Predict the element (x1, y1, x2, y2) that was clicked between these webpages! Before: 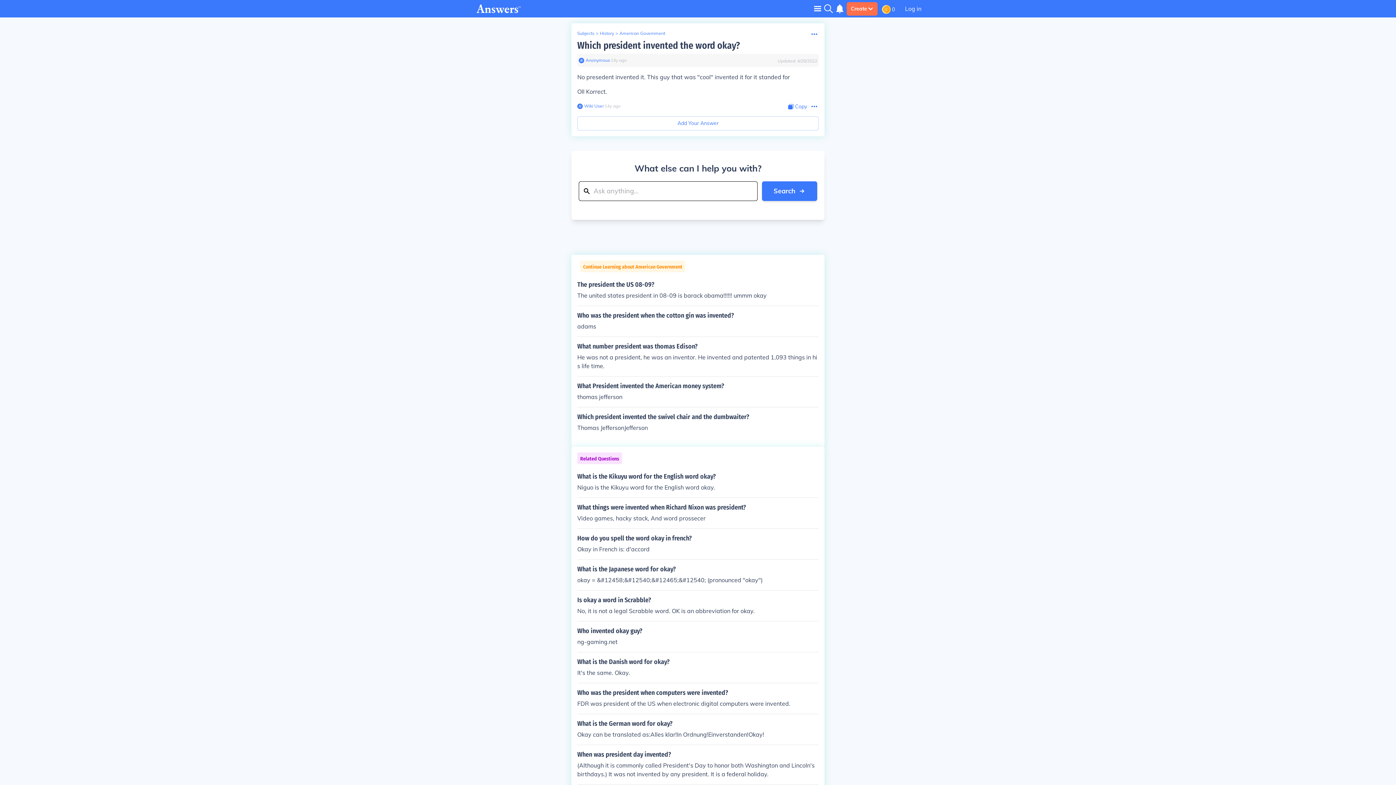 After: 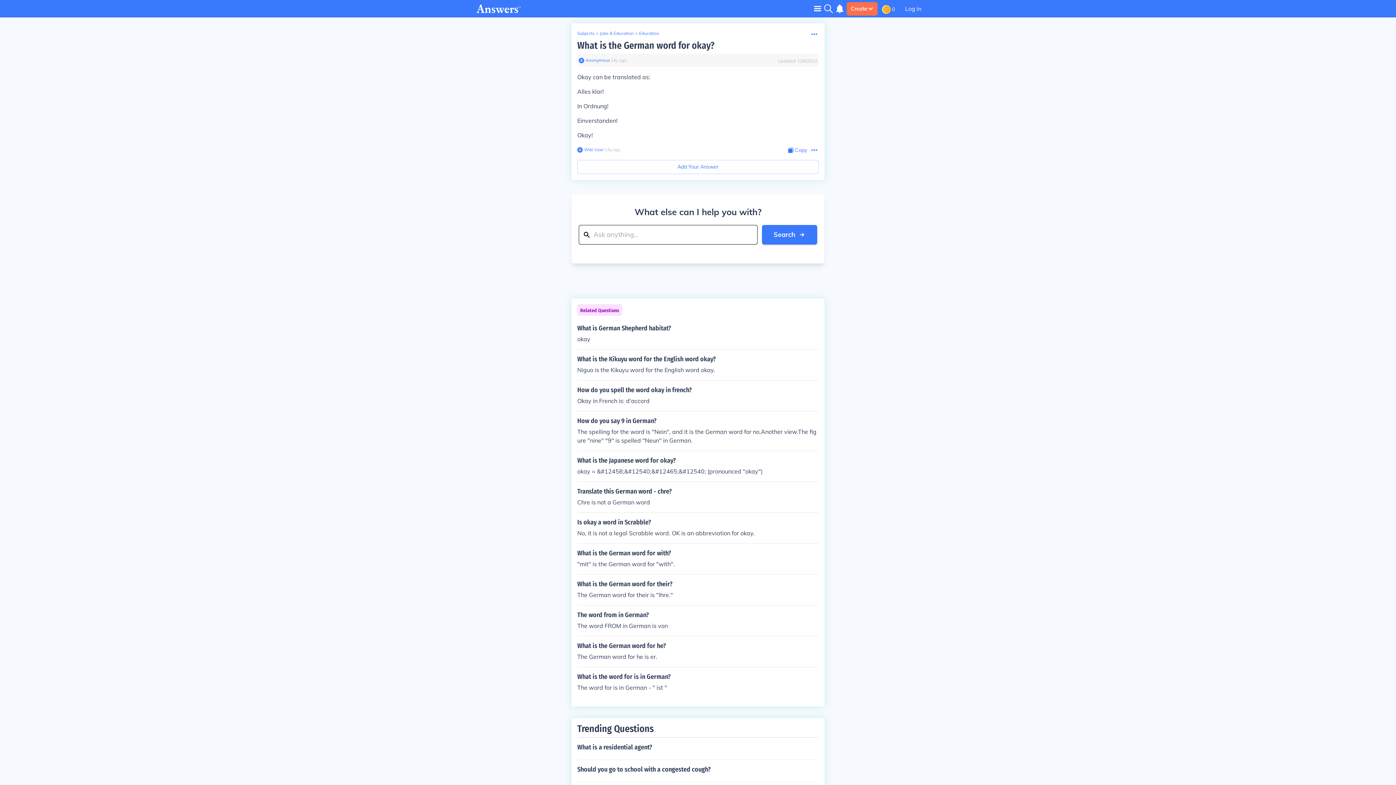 Action: label: What is the German word for okay?

Okay can be translated as:Alles klar!In Ordnung!Einverstanden!Okay! bbox: (577, 720, 818, 739)